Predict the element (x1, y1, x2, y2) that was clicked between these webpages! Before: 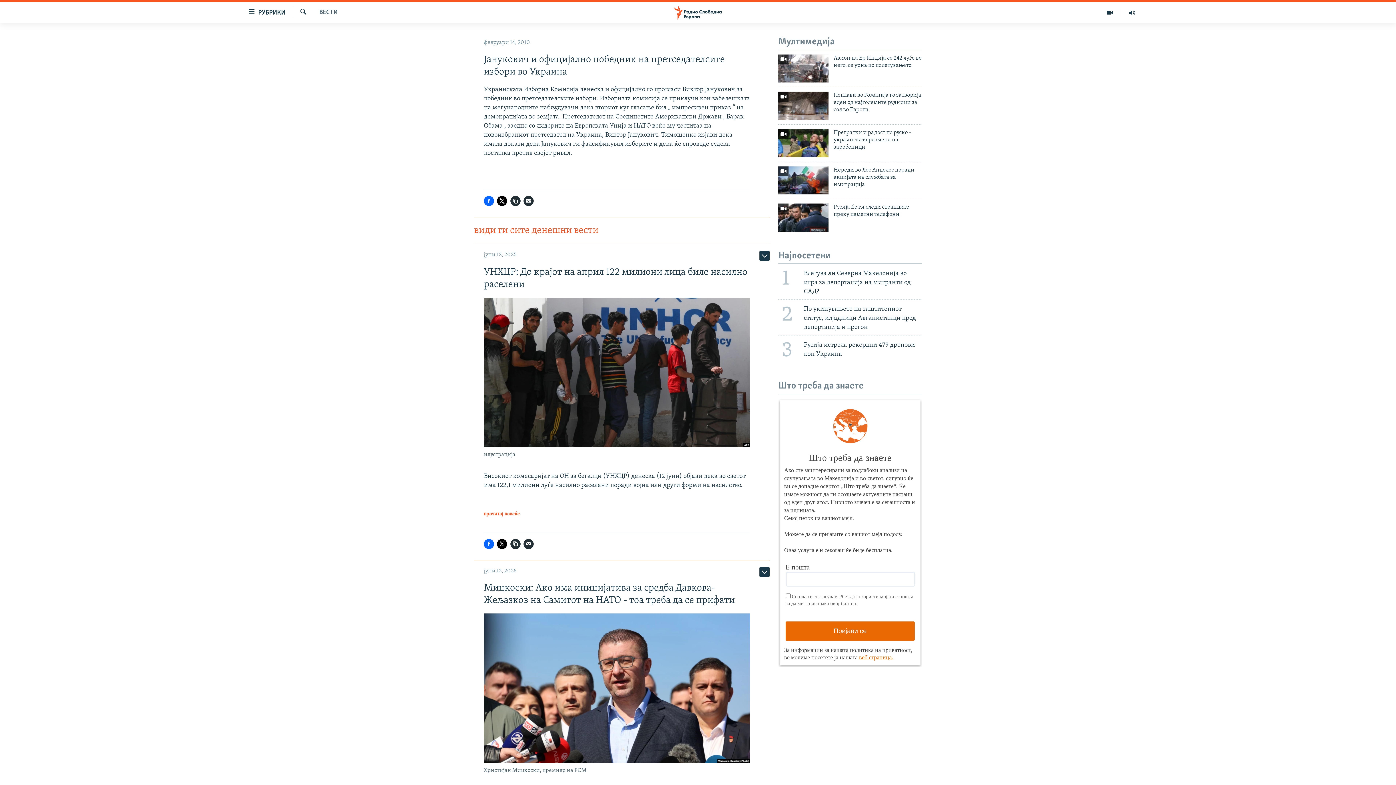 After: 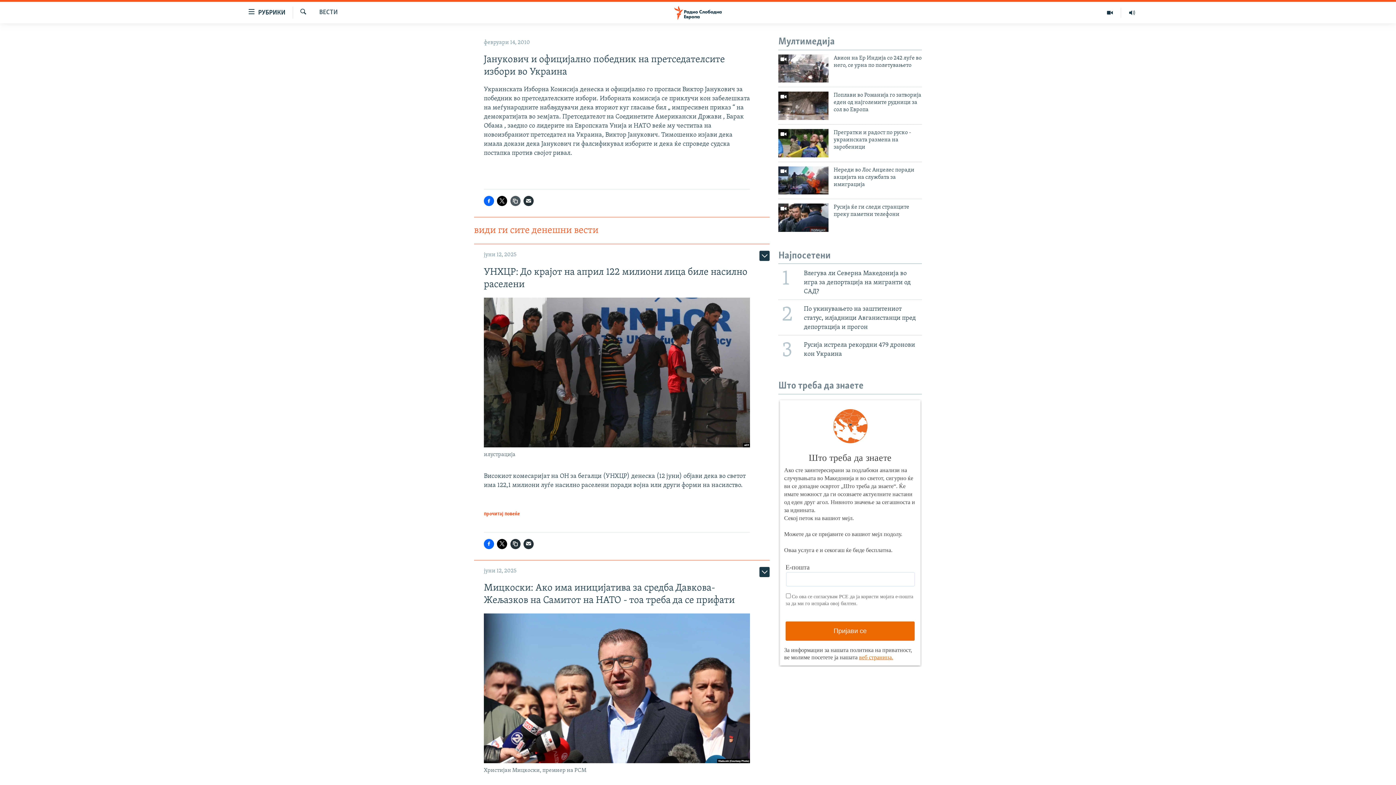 Action: bbox: (510, 196, 520, 206)